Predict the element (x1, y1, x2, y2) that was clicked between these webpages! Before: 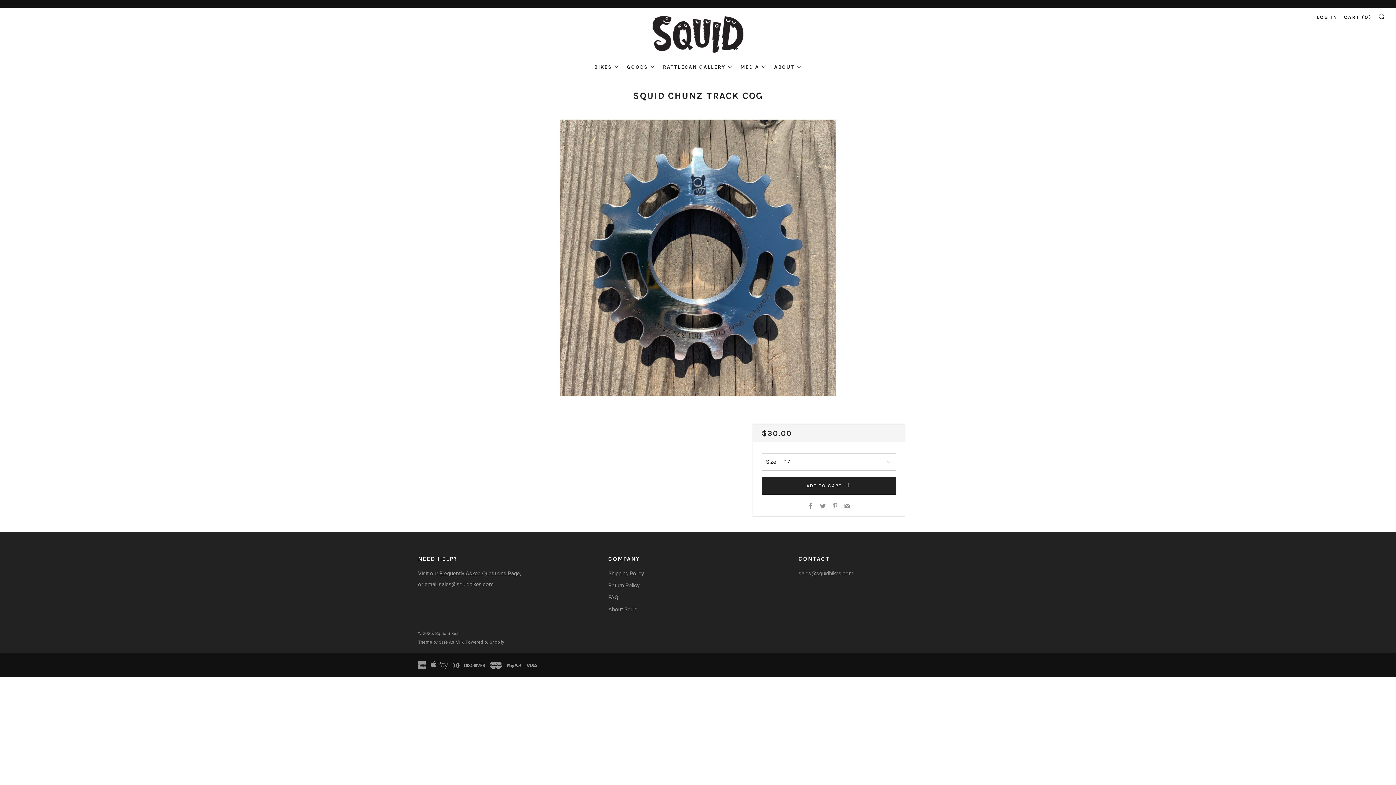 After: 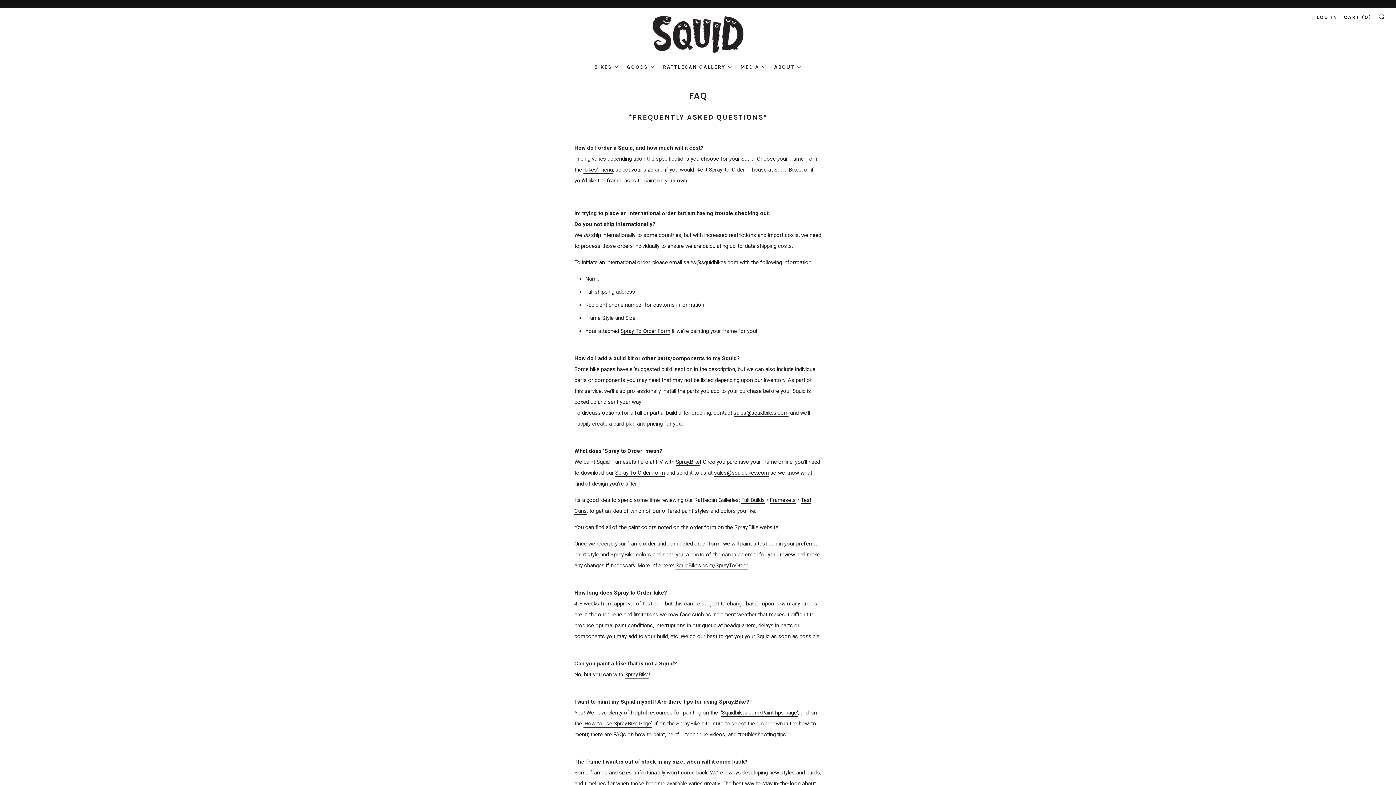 Action: label: Frequently Asked Questions Page bbox: (439, 570, 520, 577)